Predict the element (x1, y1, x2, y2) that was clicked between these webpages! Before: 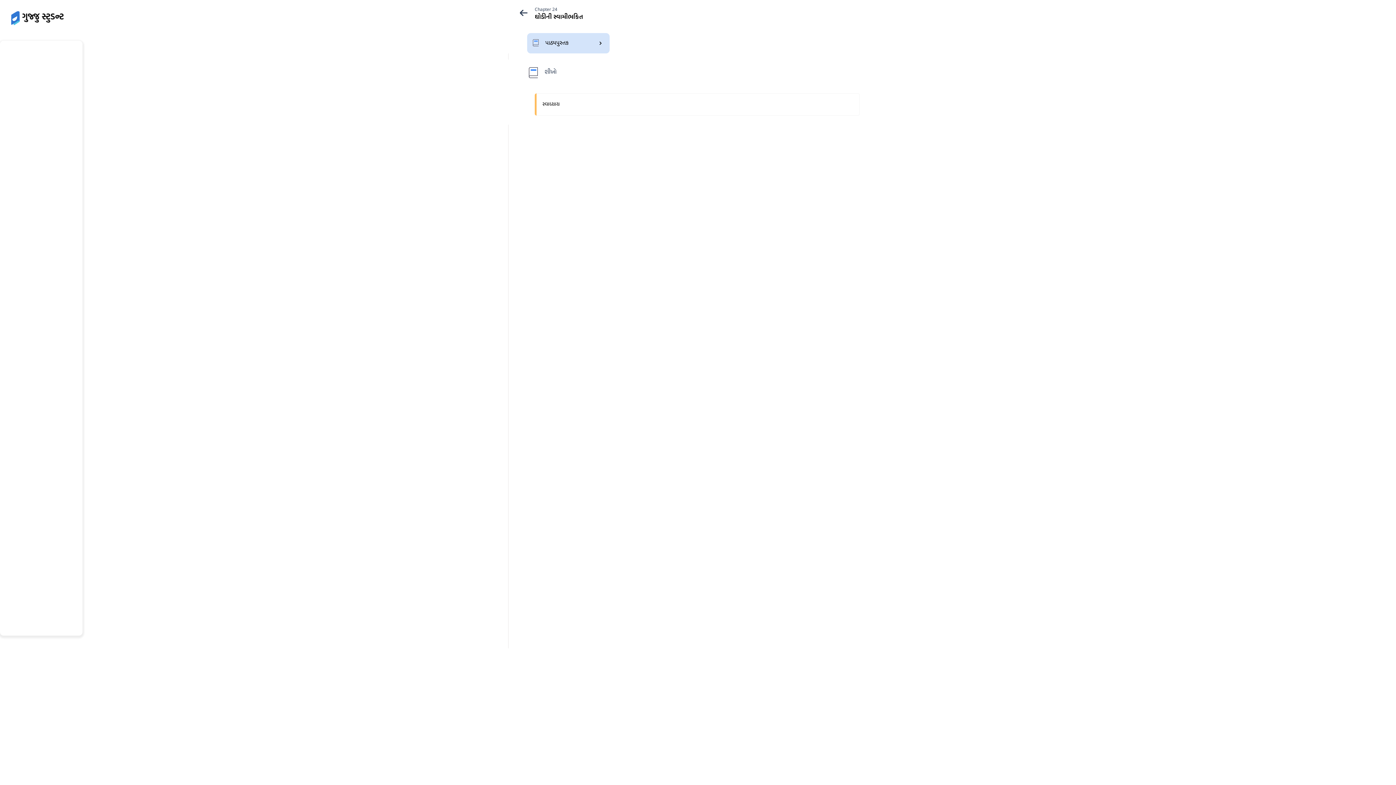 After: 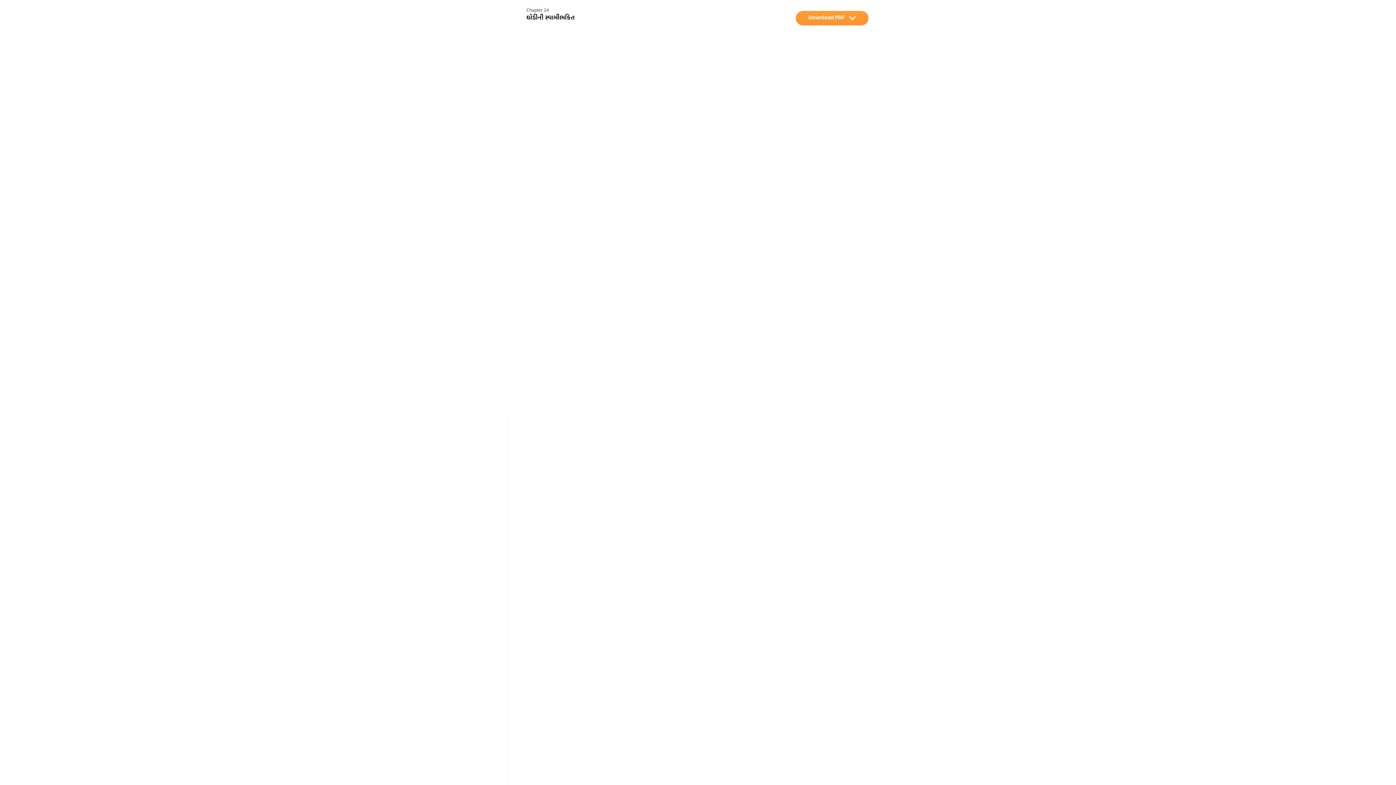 Action: bbox: (527, 33, 609, 53) label: પાઠ્યપુસ્તક